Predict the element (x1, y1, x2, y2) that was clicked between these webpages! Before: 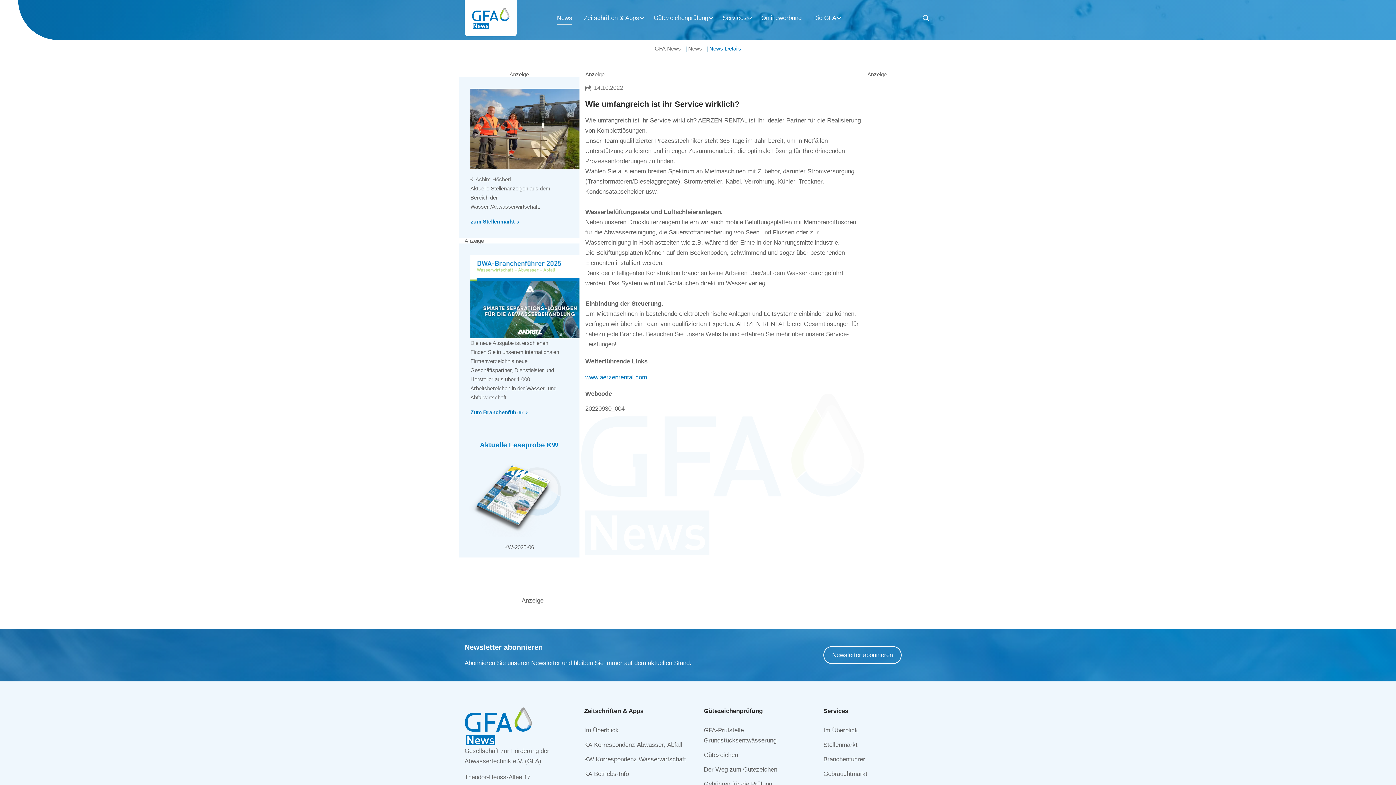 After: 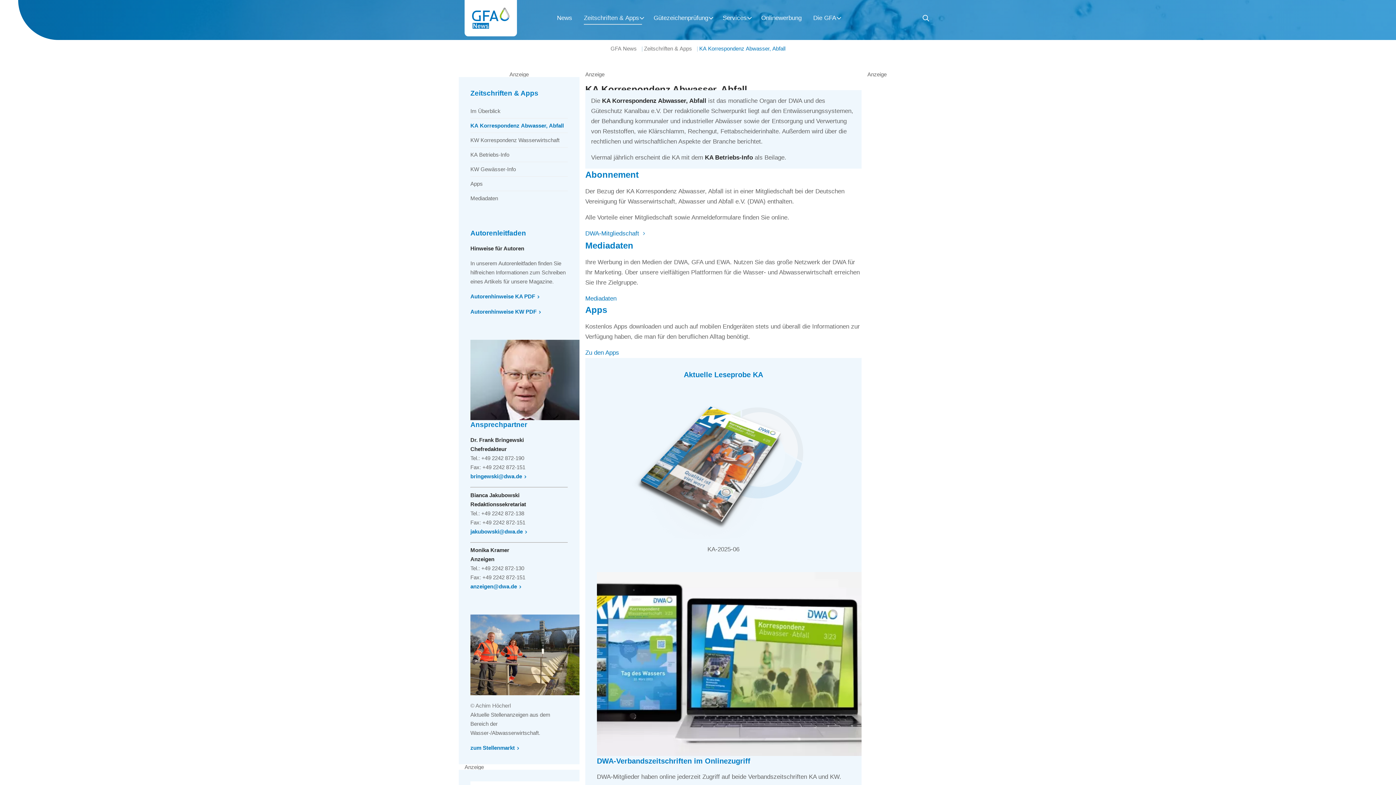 Action: label: KA Korrespondenz Abwasser, Abfall bbox: (584, 741, 682, 748)